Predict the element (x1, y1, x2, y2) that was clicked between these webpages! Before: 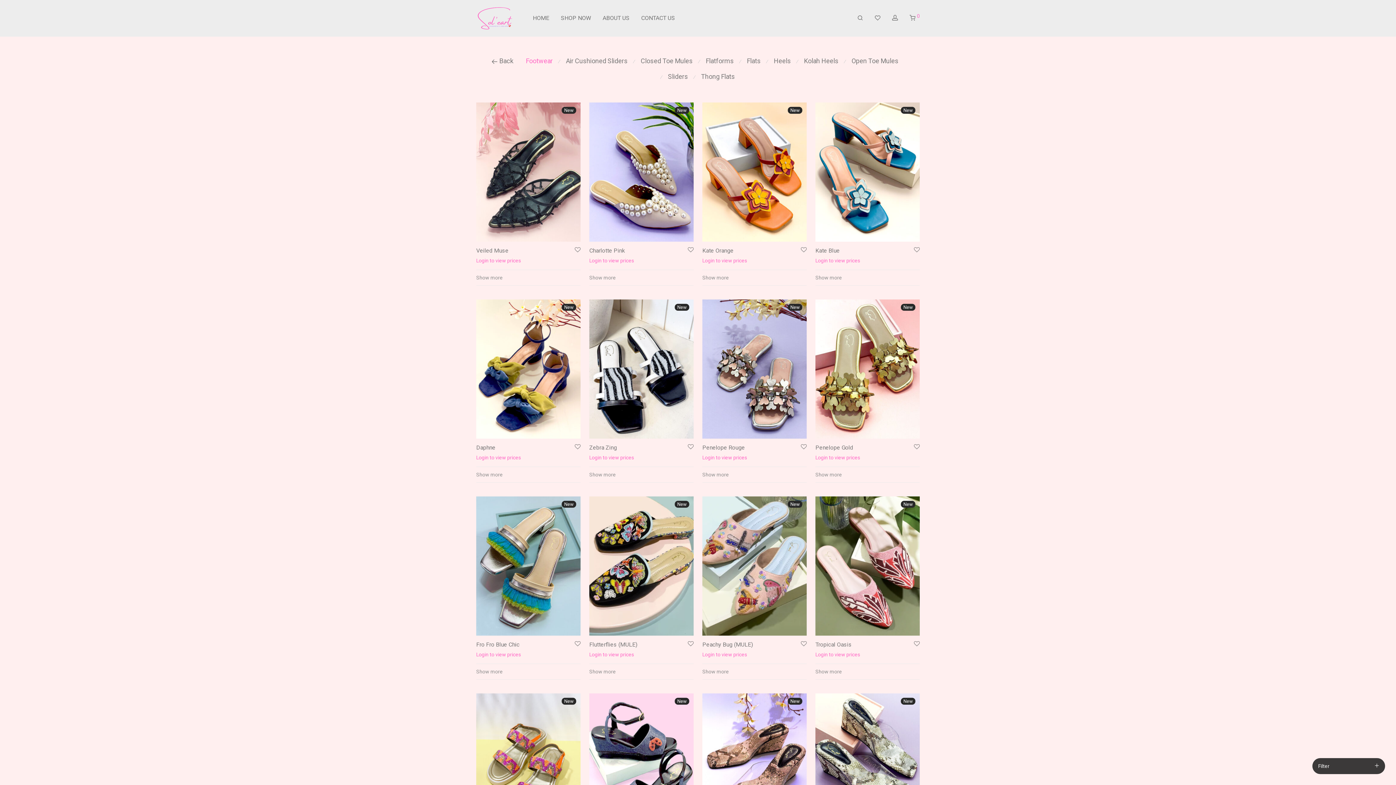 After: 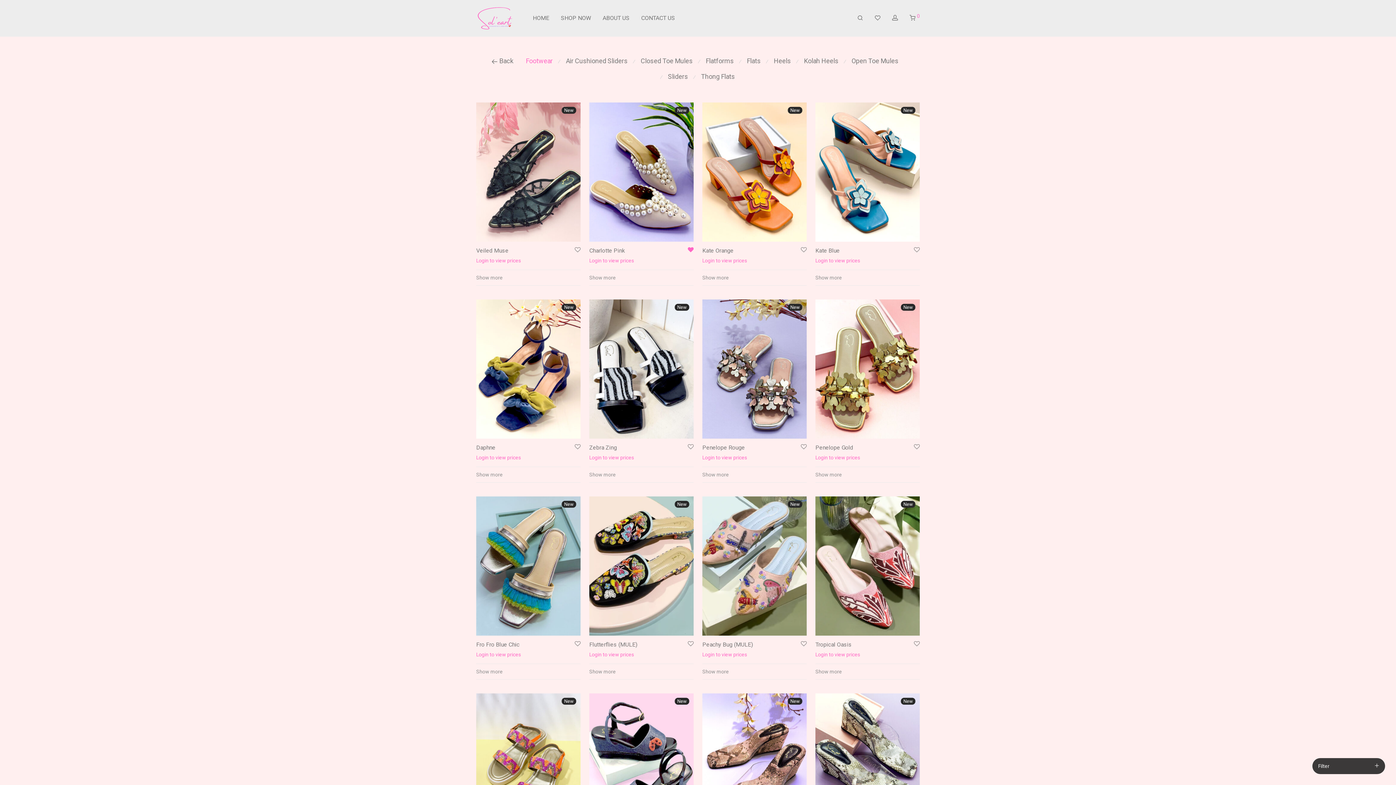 Action: bbox: (686, 246, 693, 253)